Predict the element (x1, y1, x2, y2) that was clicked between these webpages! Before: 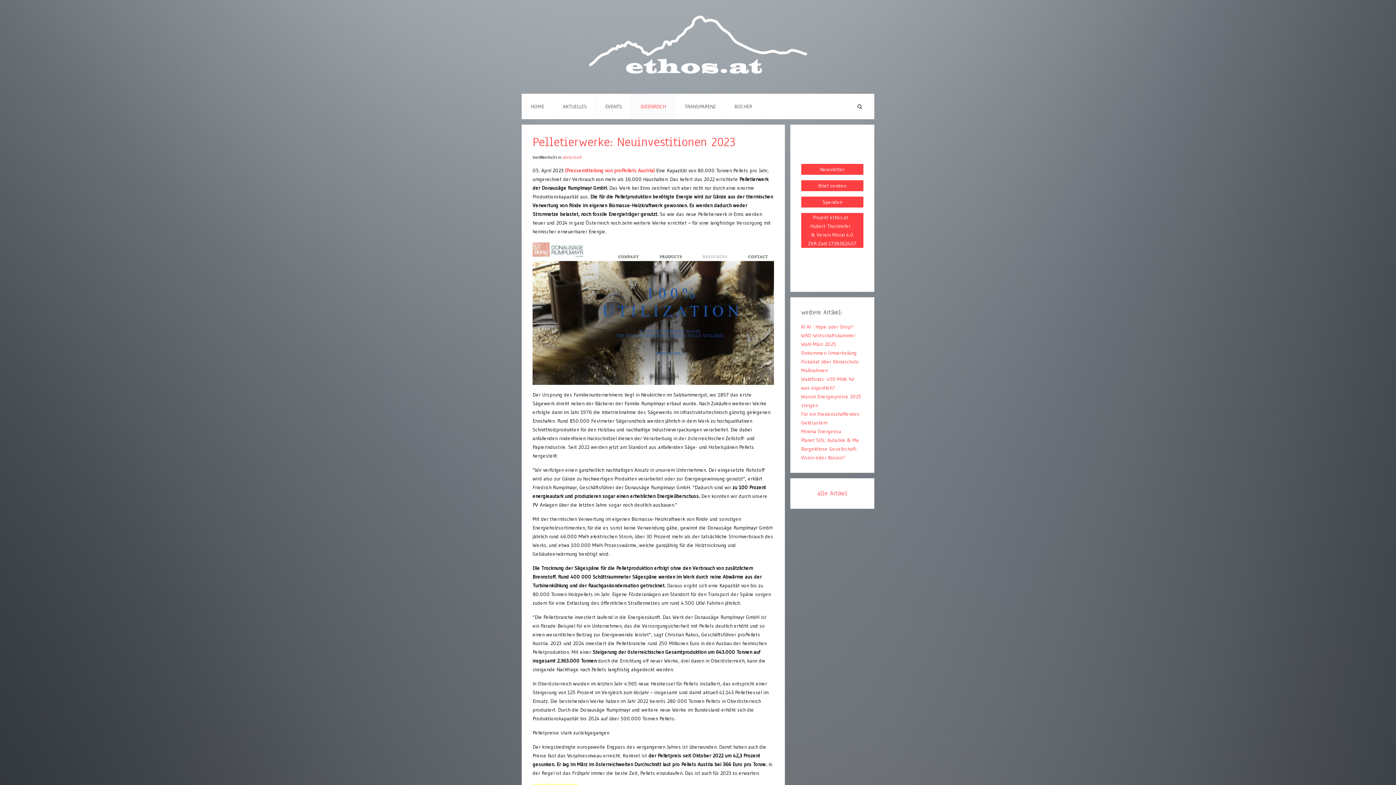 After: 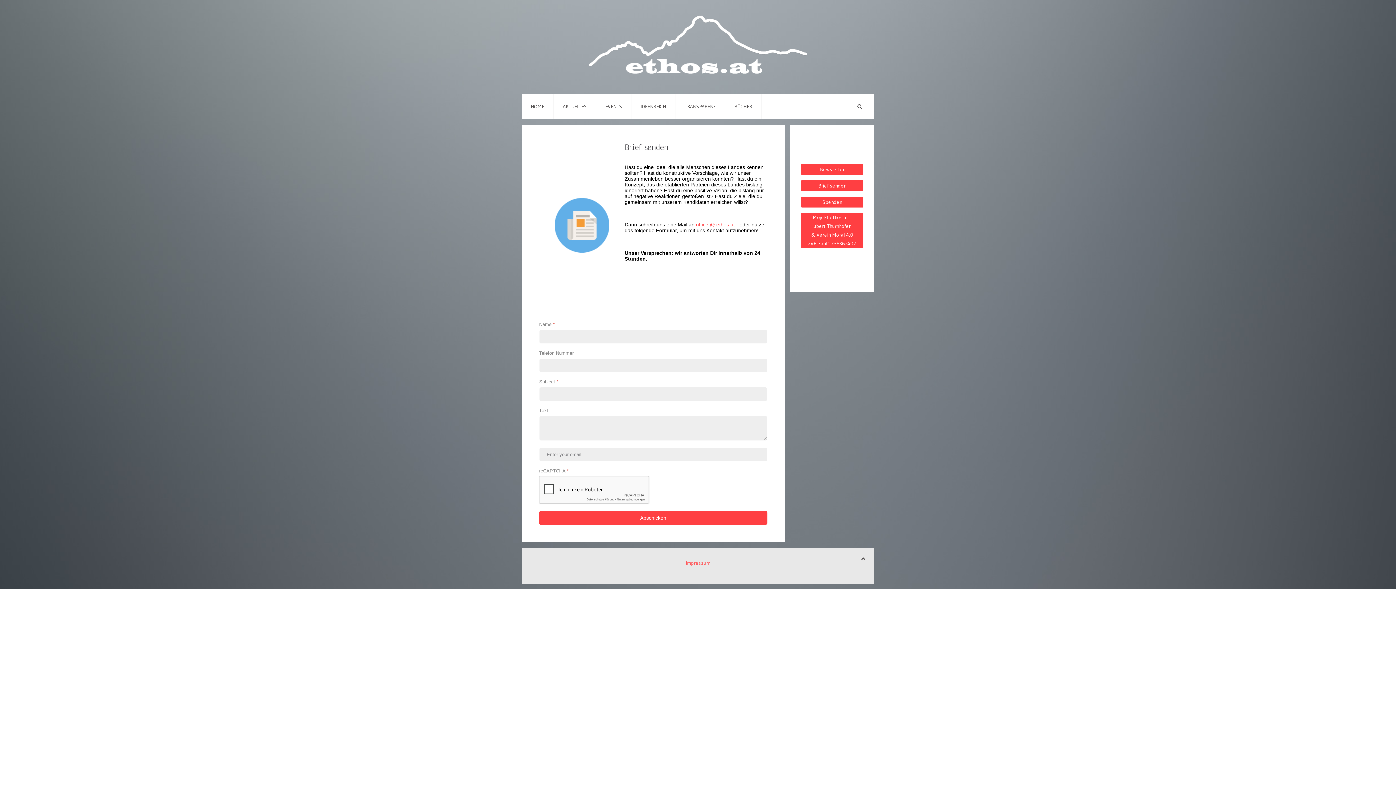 Action: bbox: (801, 180, 863, 191) label: Brief senden